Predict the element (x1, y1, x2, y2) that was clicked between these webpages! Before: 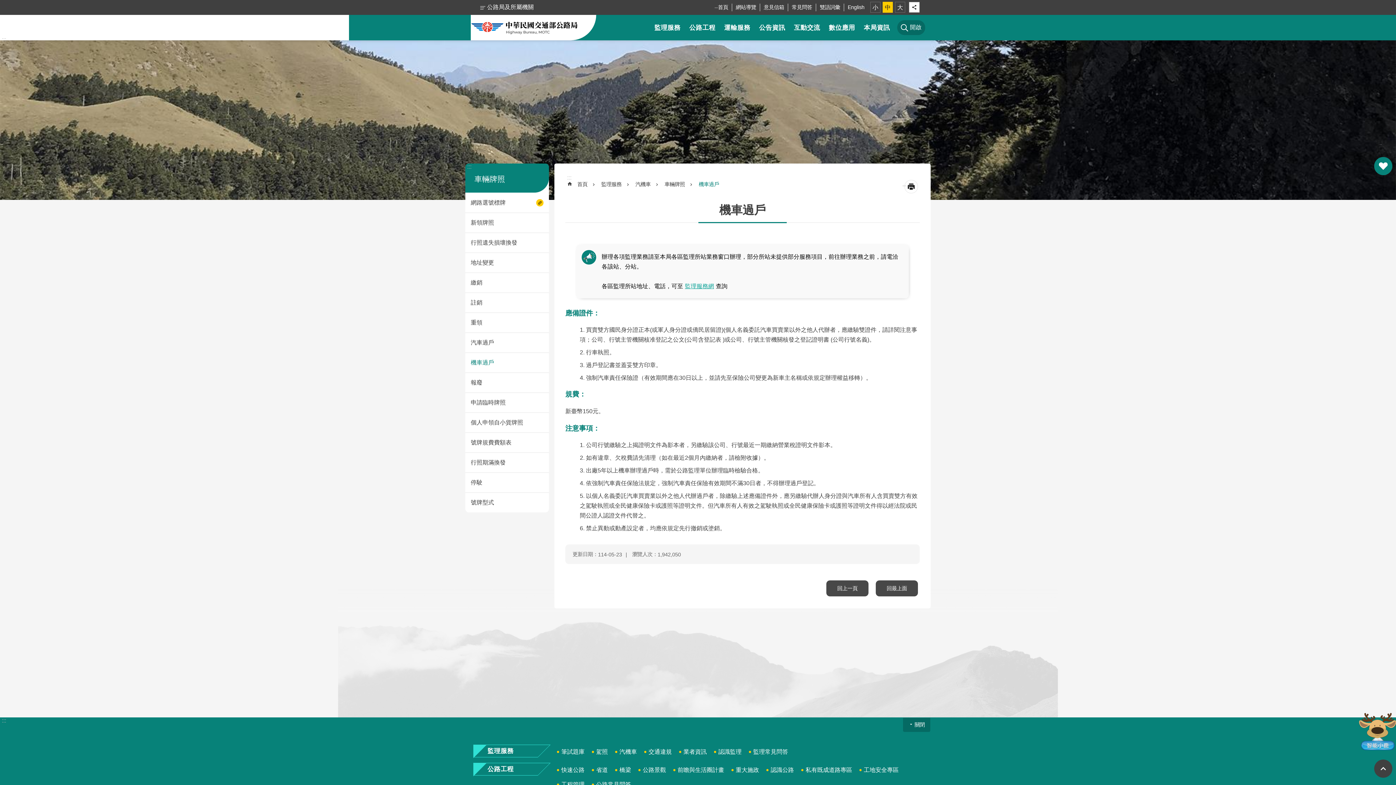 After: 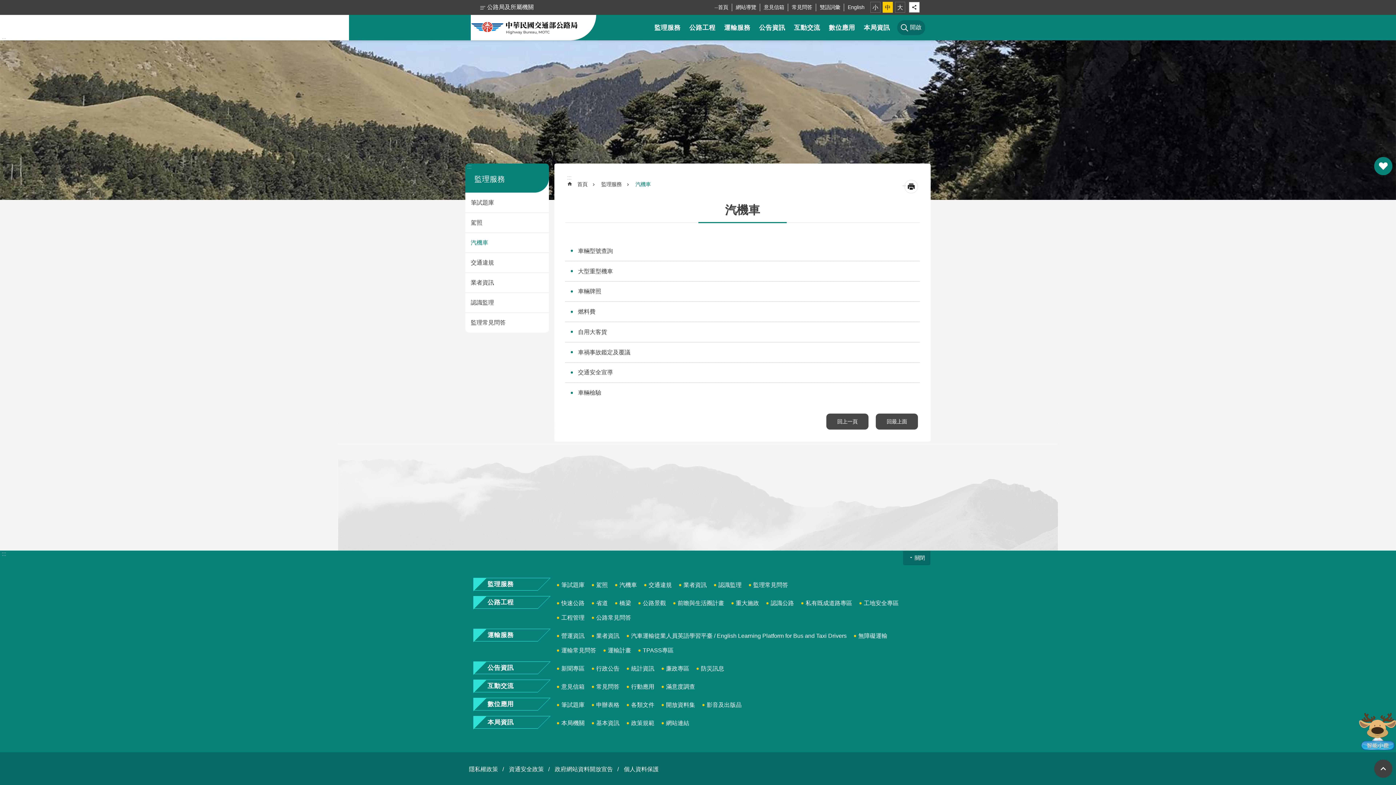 Action: bbox: (611, 746, 640, 758) label: 汽機車